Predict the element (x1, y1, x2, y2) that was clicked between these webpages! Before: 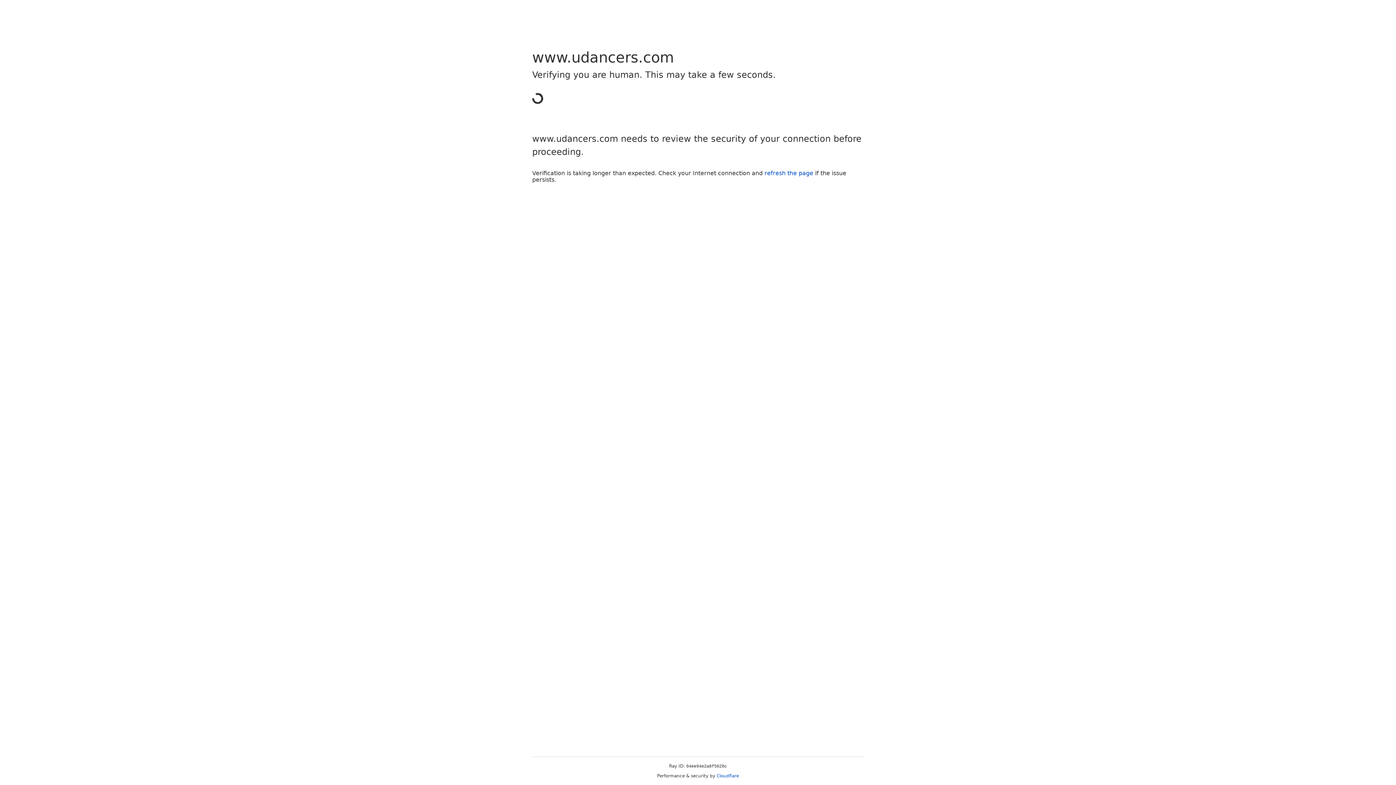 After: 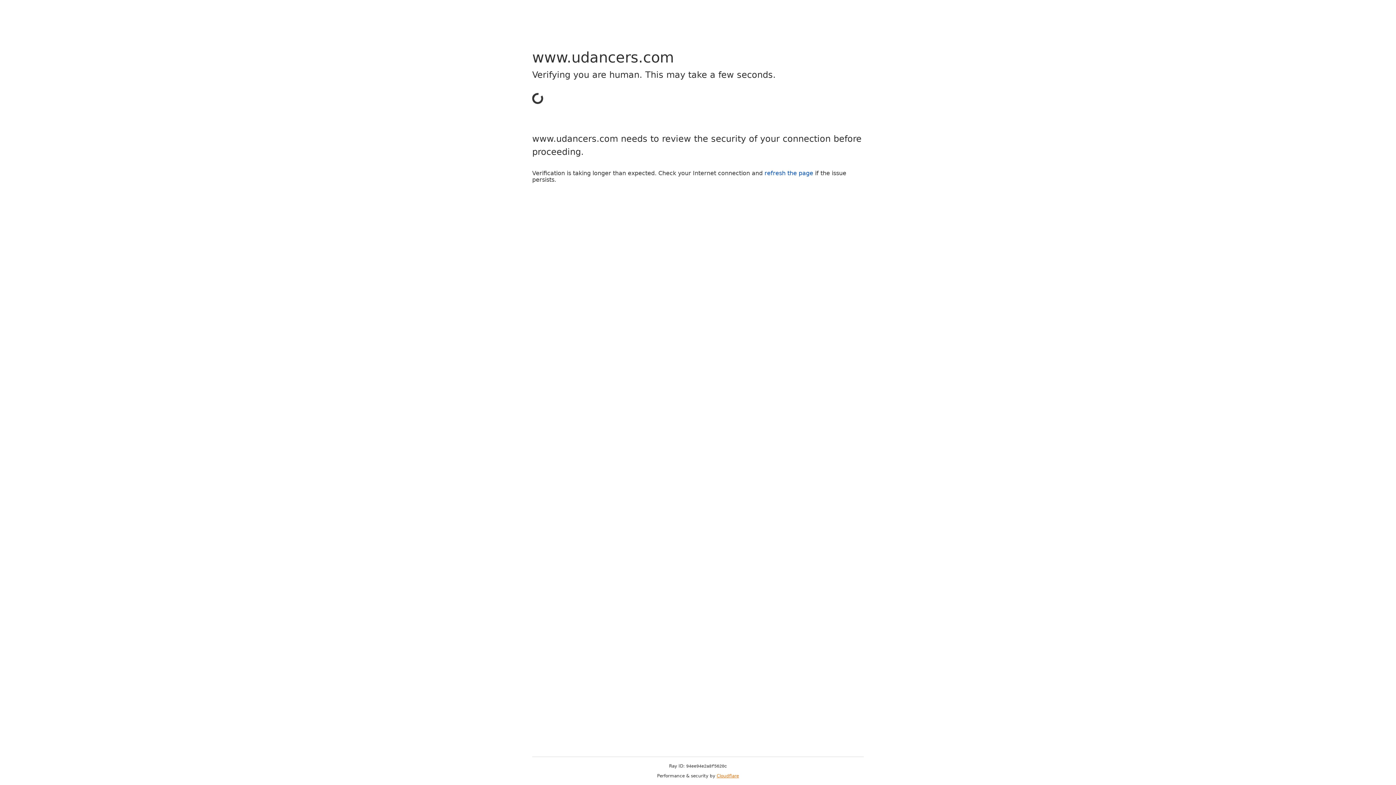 Action: bbox: (716, 773, 739, 778) label: Cloudflare